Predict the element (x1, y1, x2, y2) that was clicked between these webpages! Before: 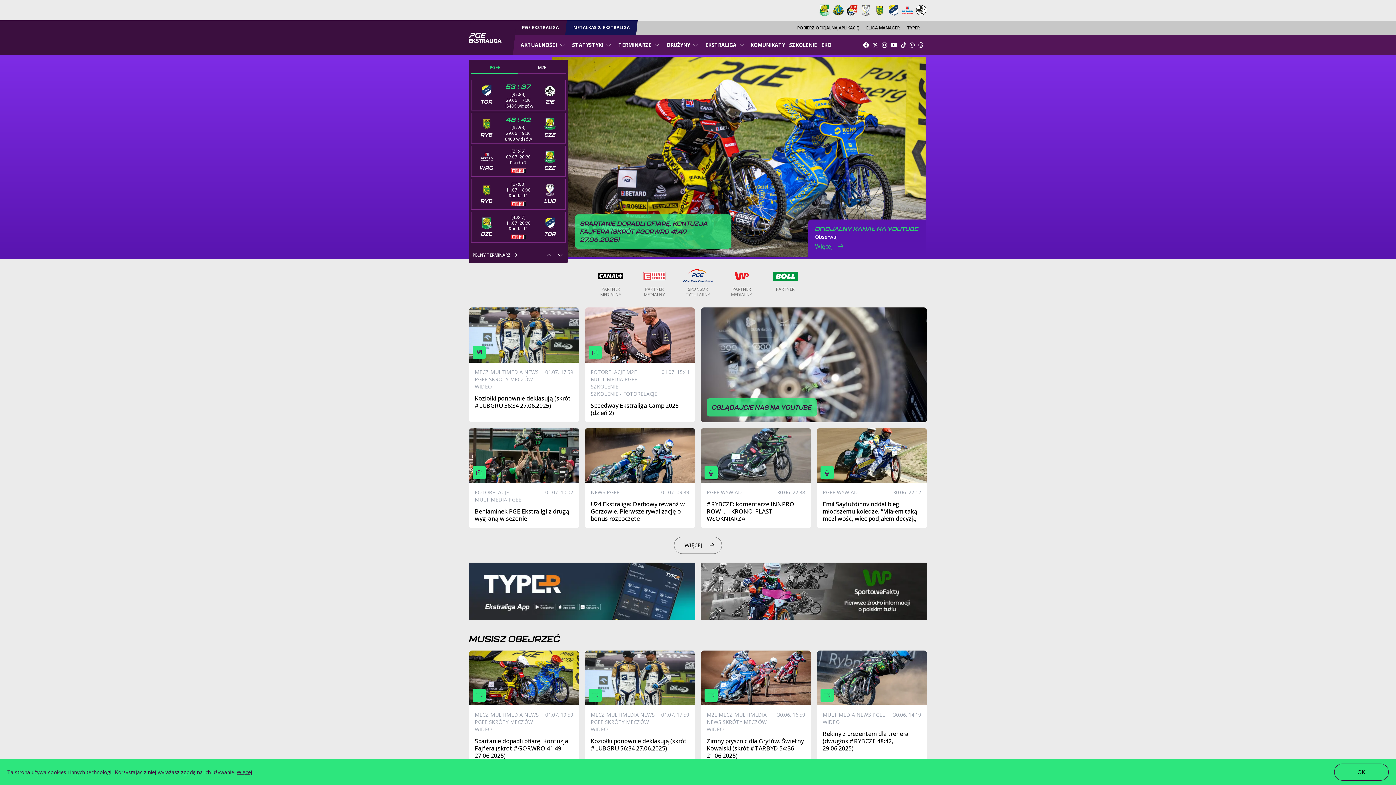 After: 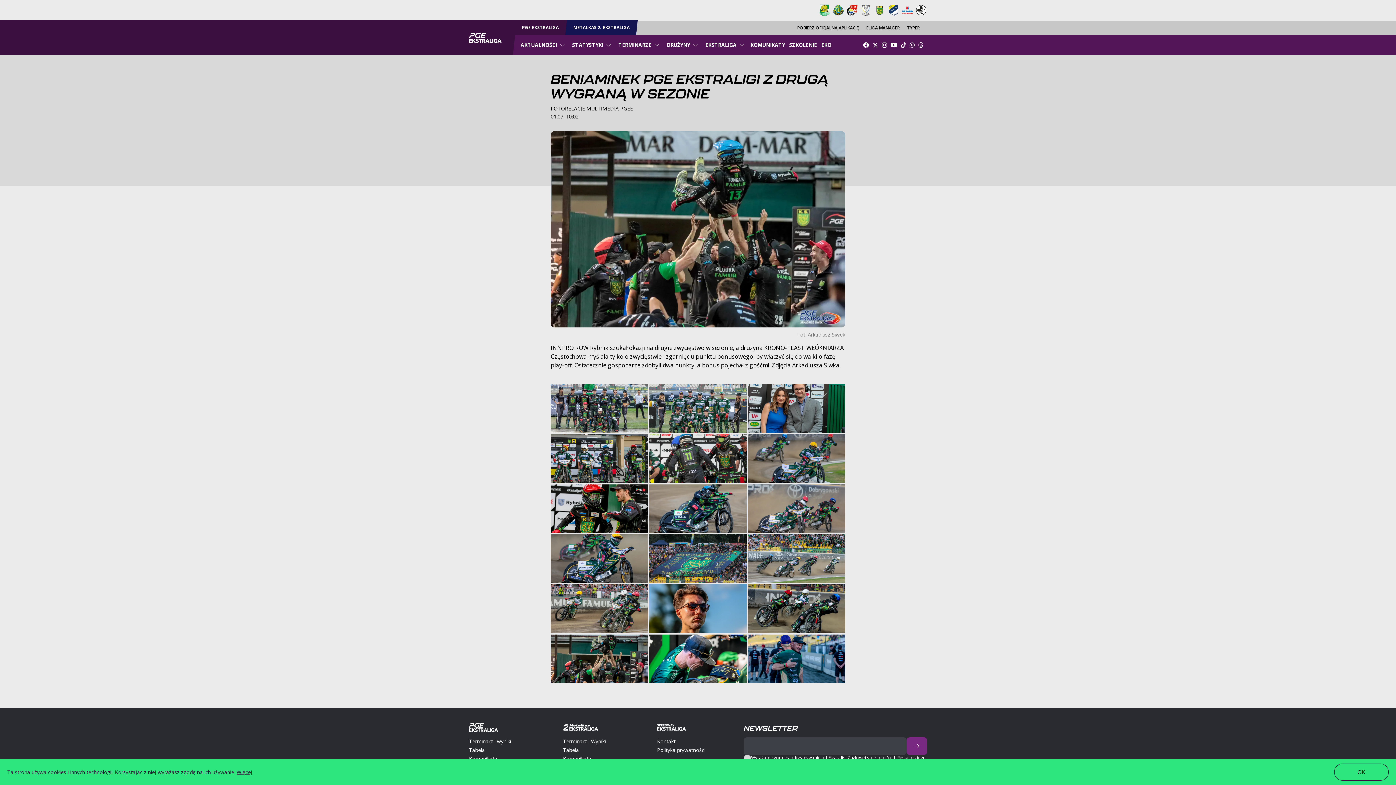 Action: bbox: (469, 428, 579, 528) label: FOTORELACJEMULTIMEDIAPGEE
01.07. 10:02
Beniaminek PGE Ekstraligi z drugą wygraną w sezonie